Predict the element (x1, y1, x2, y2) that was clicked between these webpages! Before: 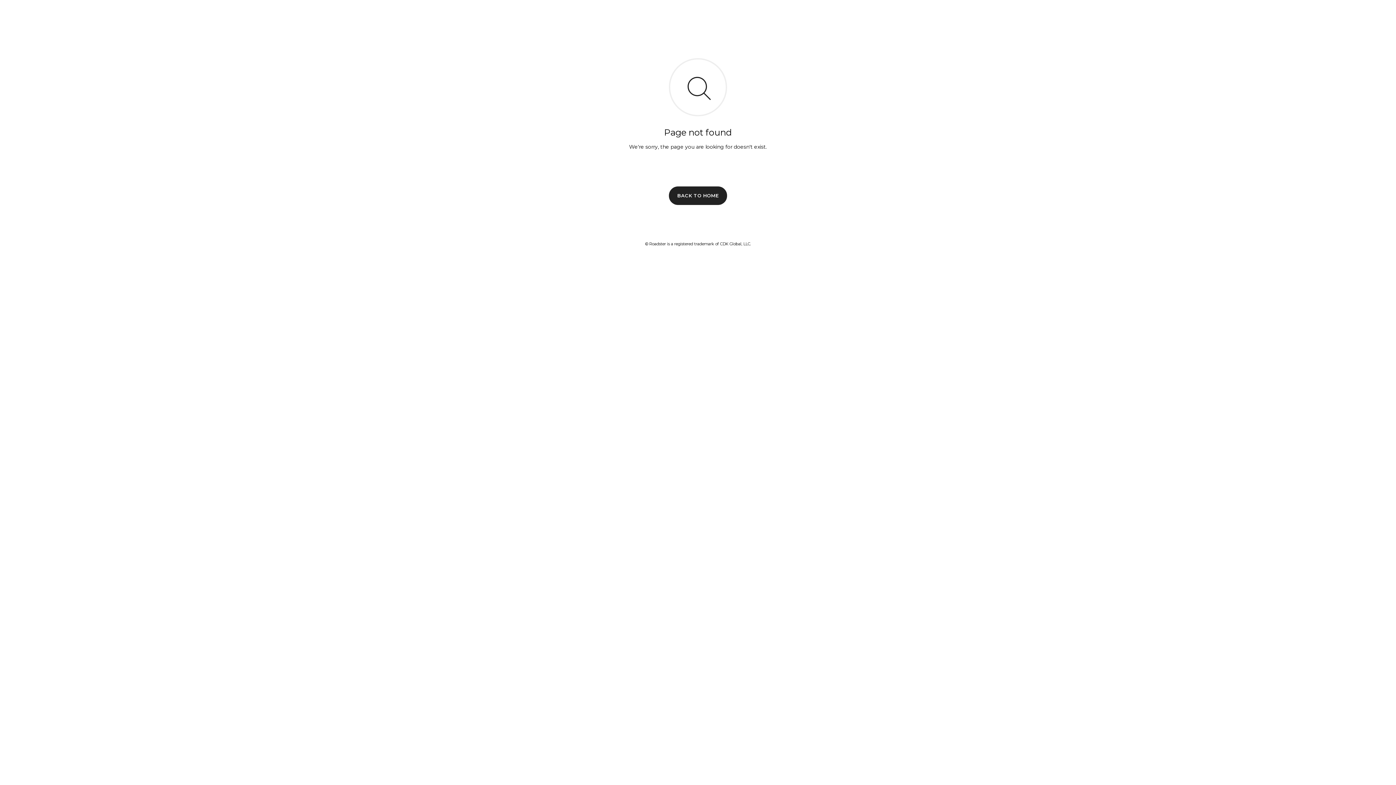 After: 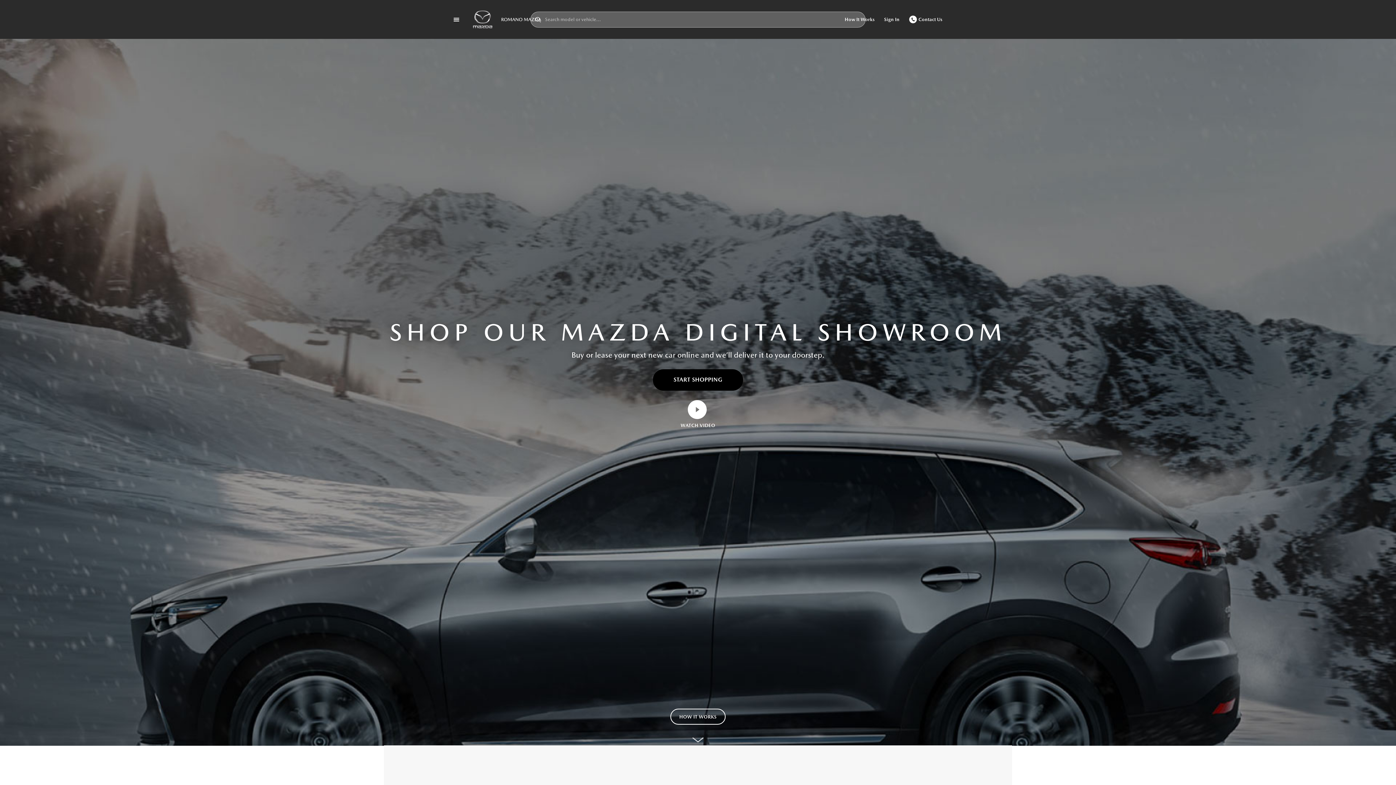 Action: bbox: (669, 186, 727, 204) label: BACK TO HOME